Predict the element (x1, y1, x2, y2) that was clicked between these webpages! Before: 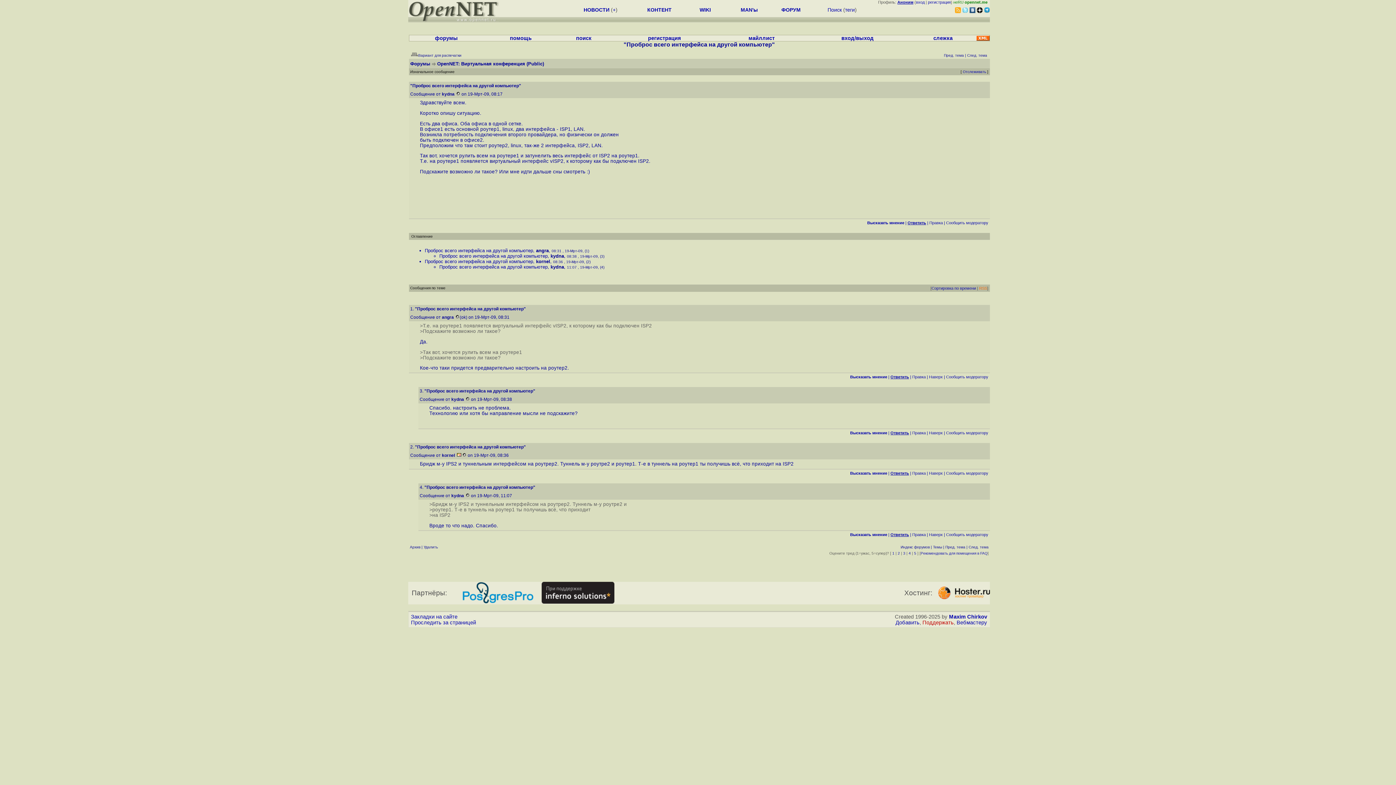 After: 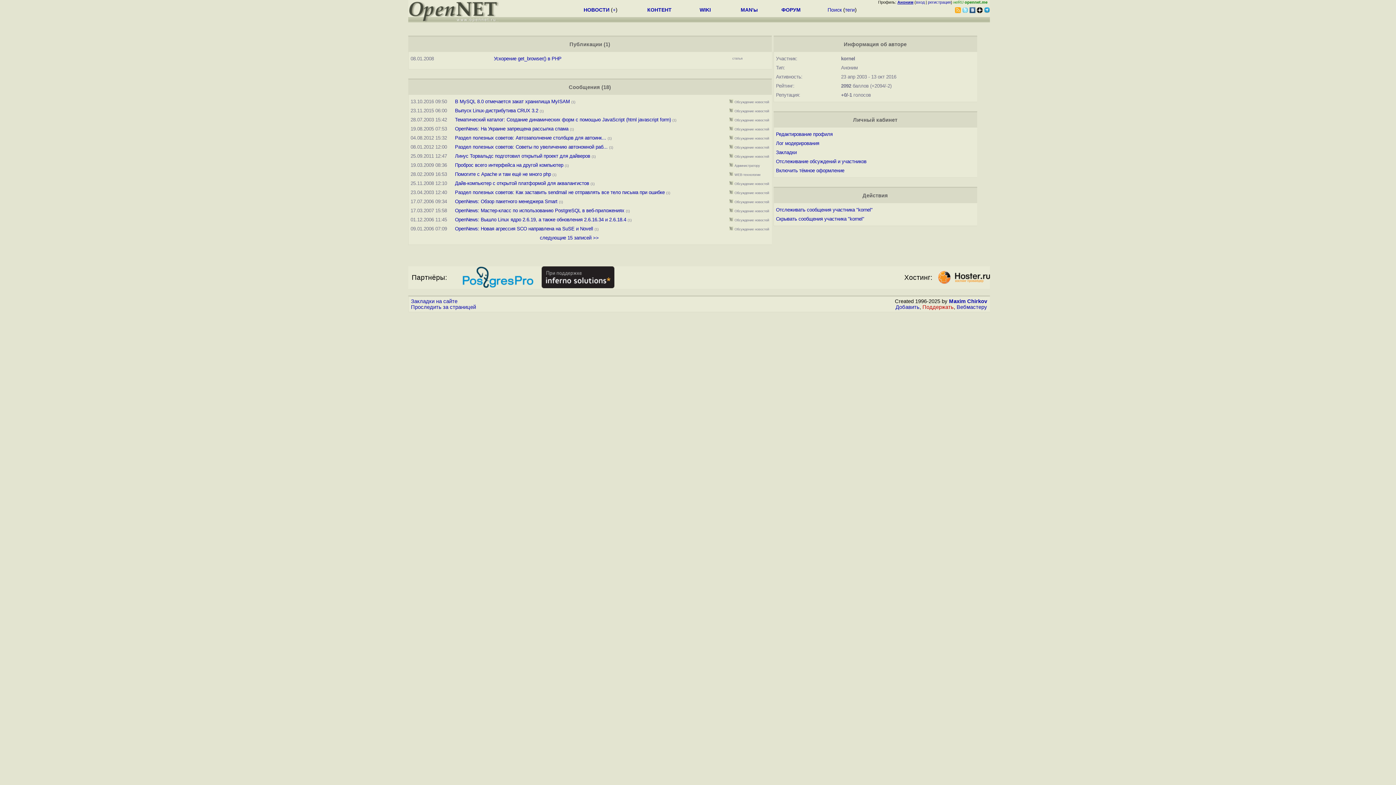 Action: bbox: (462, 453, 466, 458)